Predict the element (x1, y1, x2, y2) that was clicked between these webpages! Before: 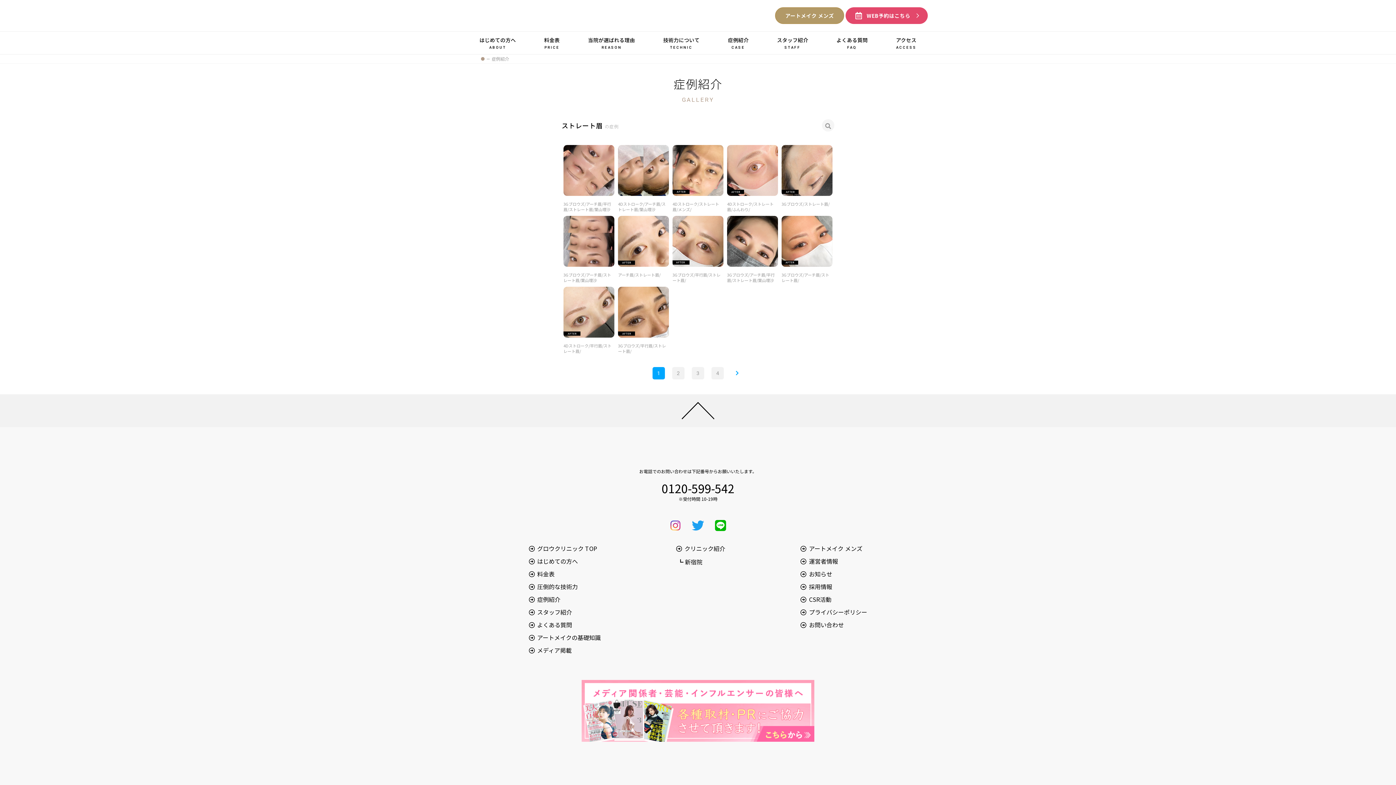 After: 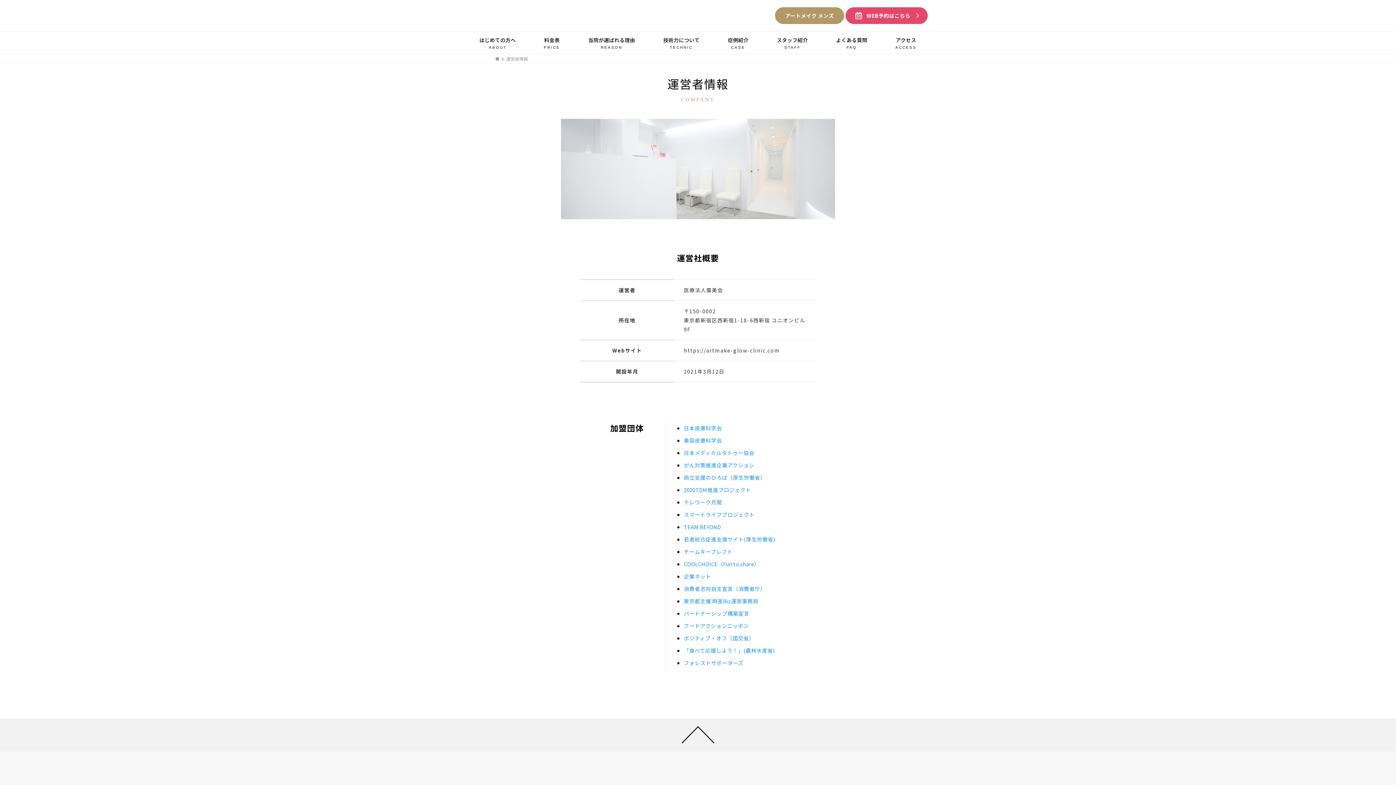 Action: bbox: (800, 556, 867, 566) label: 運営者情報